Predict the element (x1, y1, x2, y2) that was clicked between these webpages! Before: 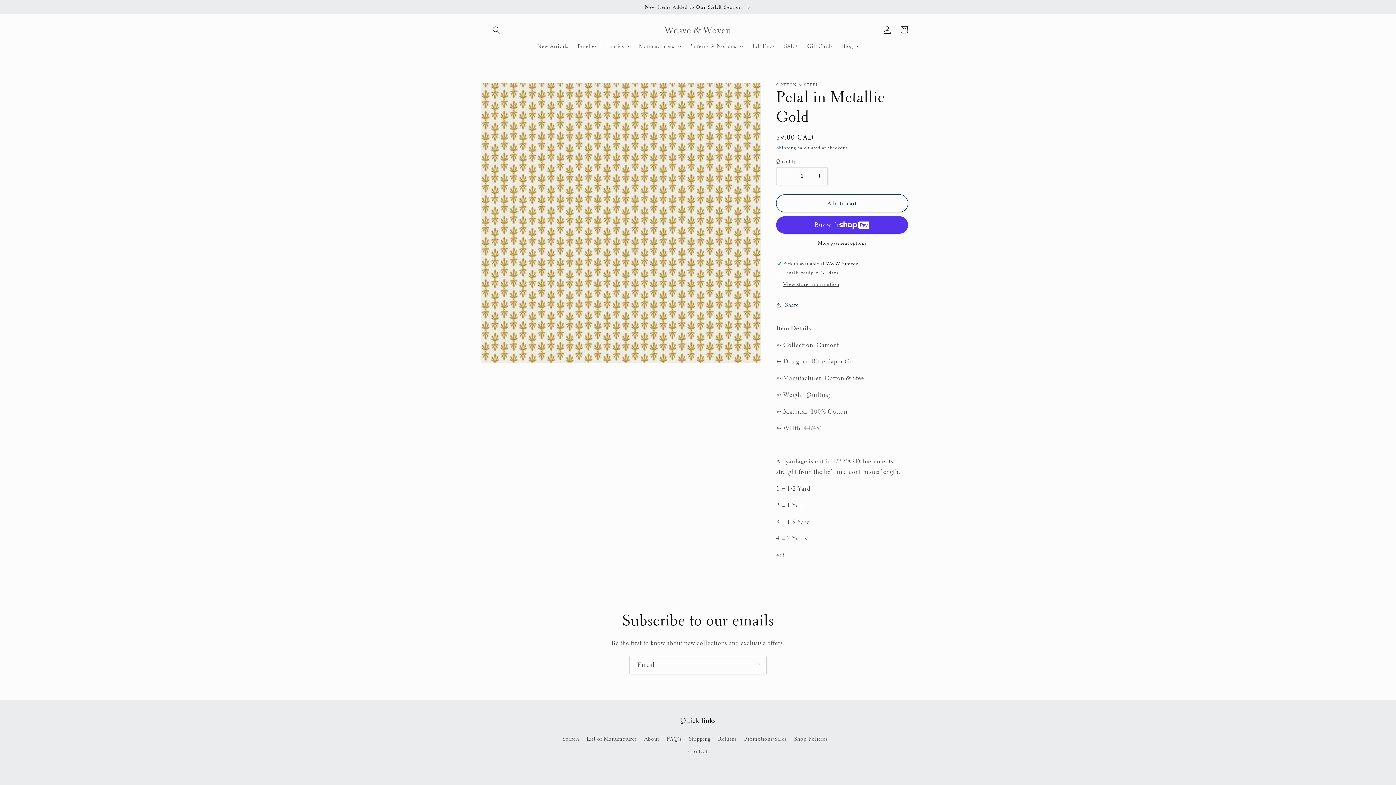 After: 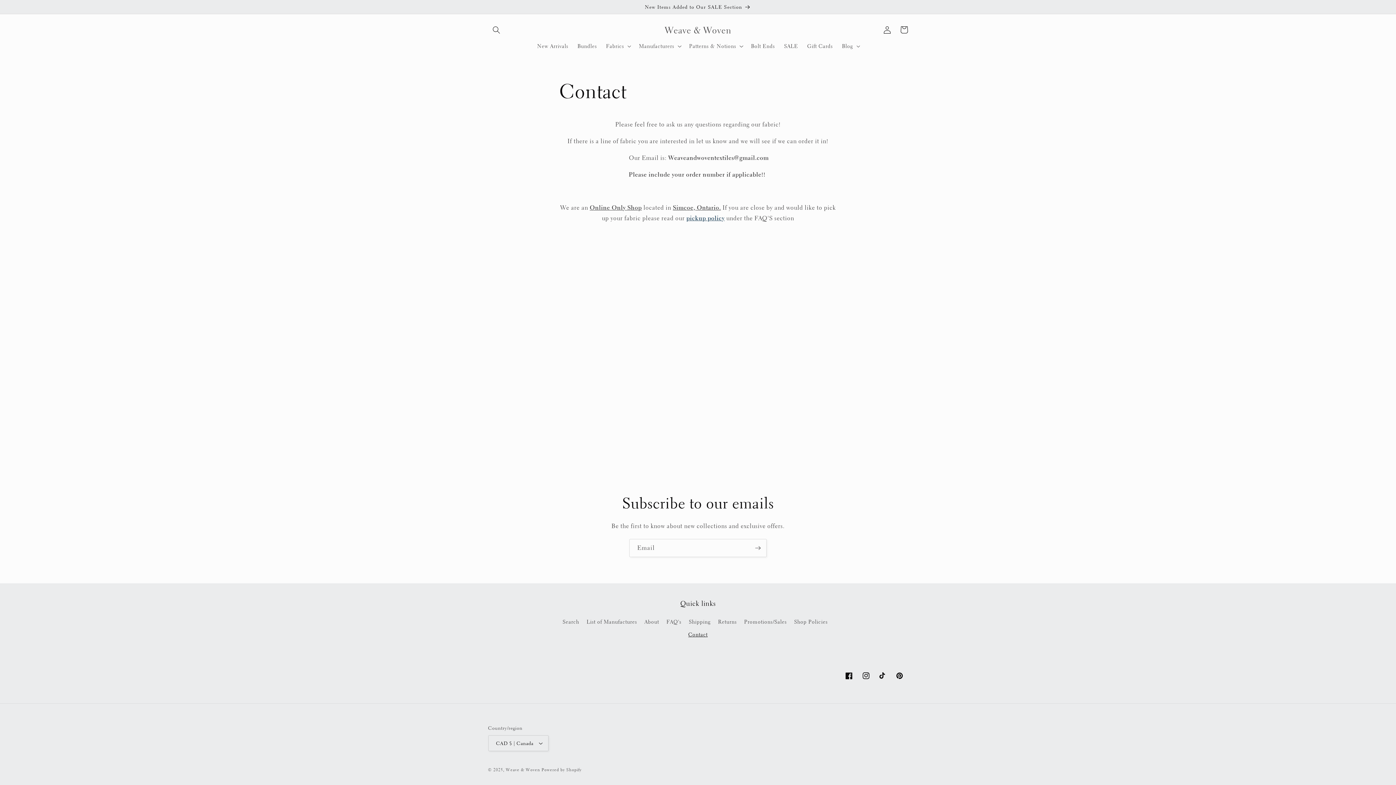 Action: bbox: (688, 745, 707, 758) label: Contact